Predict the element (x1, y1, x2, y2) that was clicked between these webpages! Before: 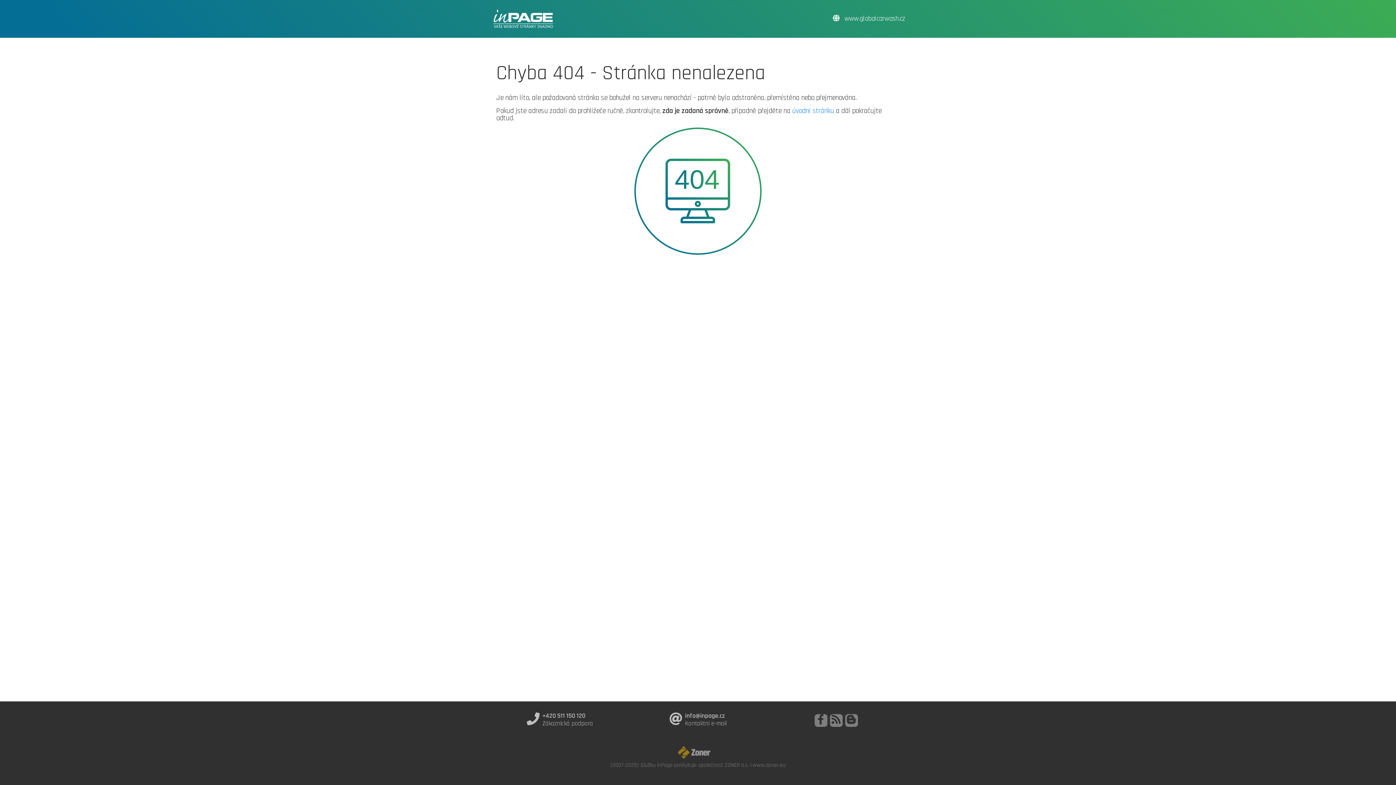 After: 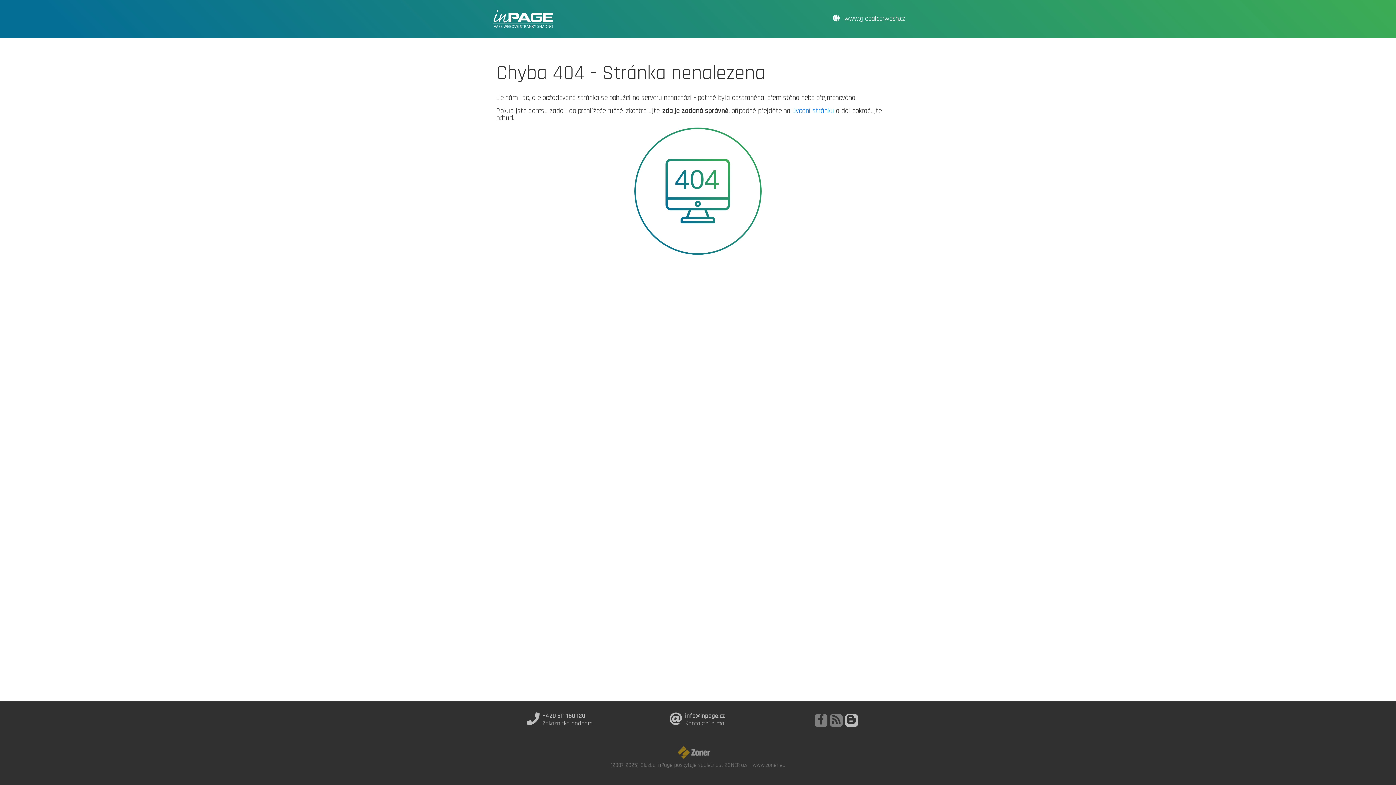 Action: bbox: (845, 714, 858, 727)